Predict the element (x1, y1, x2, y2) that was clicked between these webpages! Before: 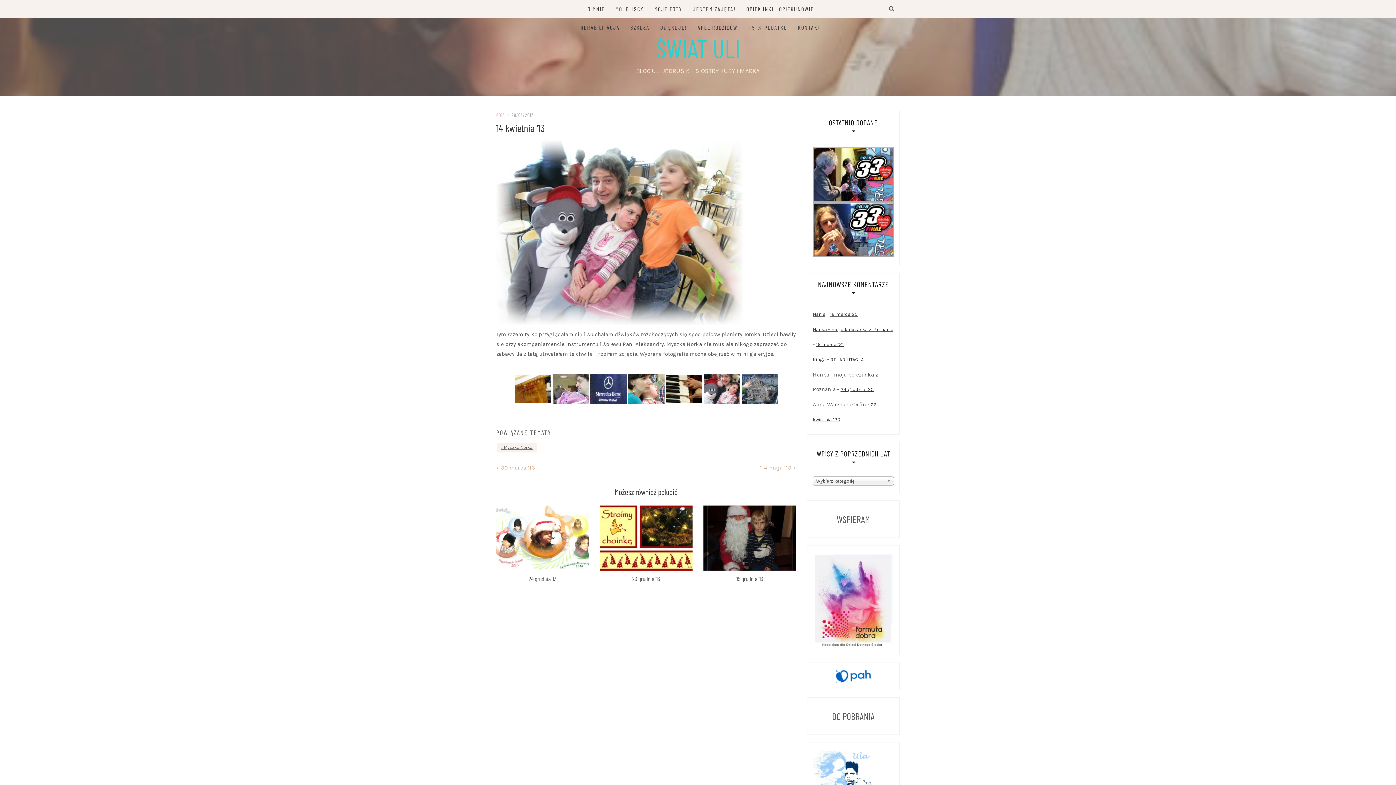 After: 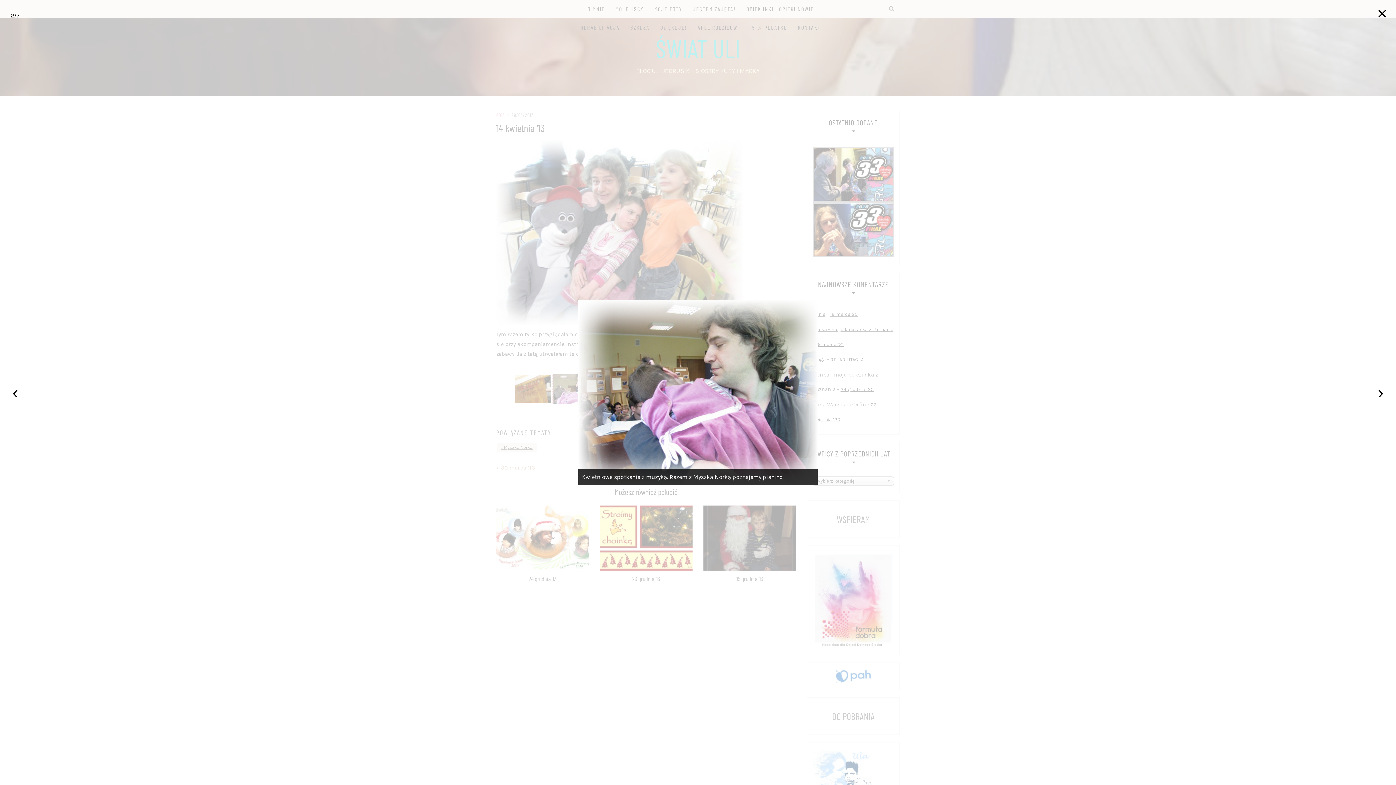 Action: bbox: (552, 374, 588, 404)